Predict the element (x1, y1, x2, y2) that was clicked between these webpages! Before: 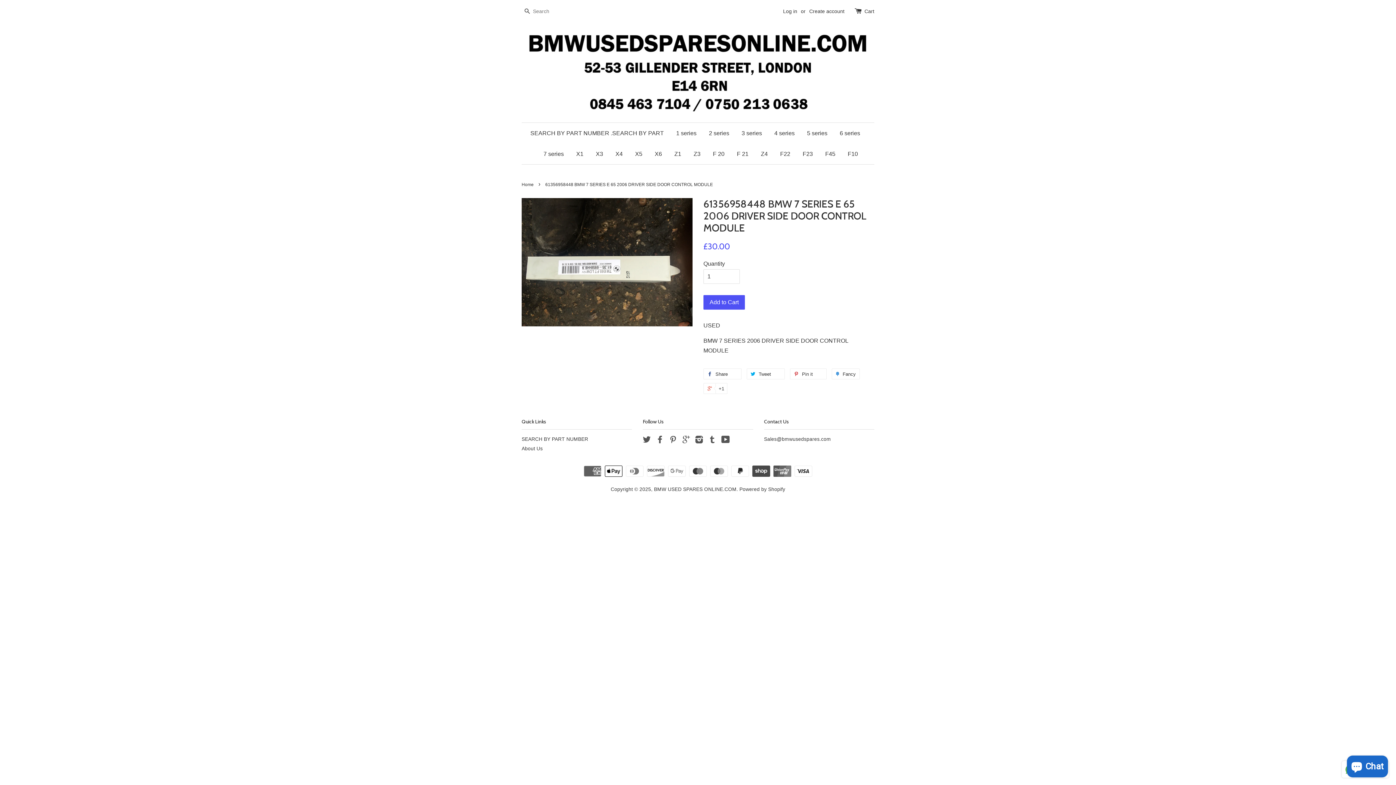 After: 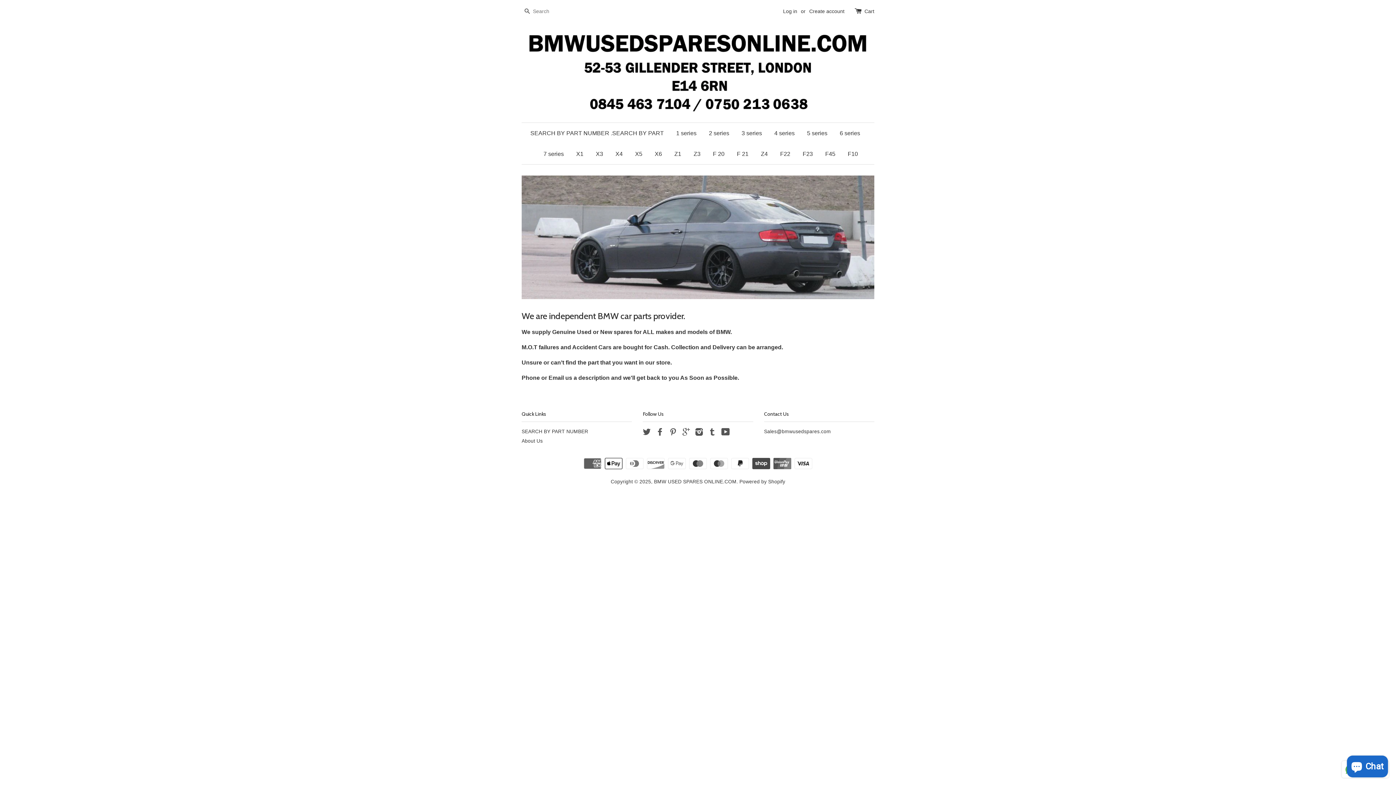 Action: label: Home bbox: (521, 182, 535, 187)